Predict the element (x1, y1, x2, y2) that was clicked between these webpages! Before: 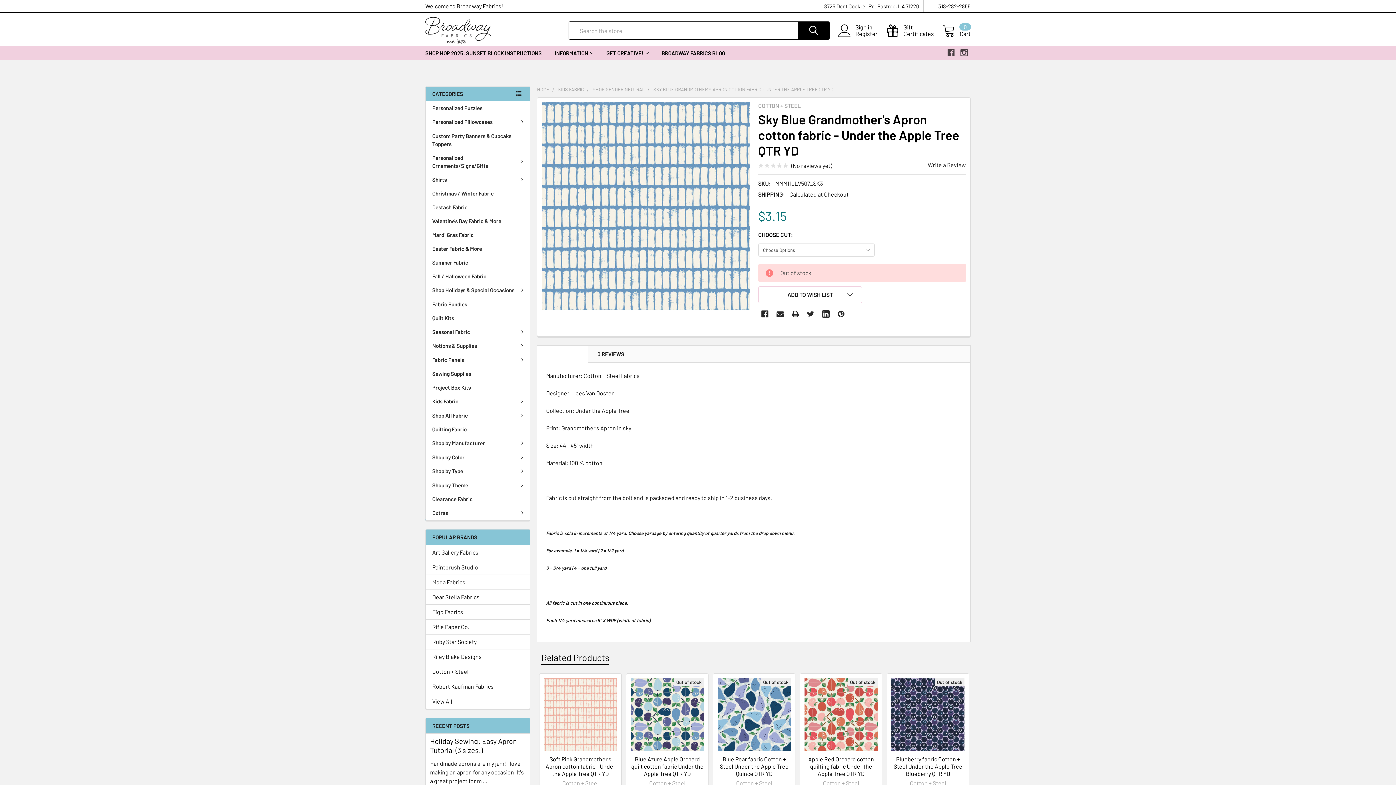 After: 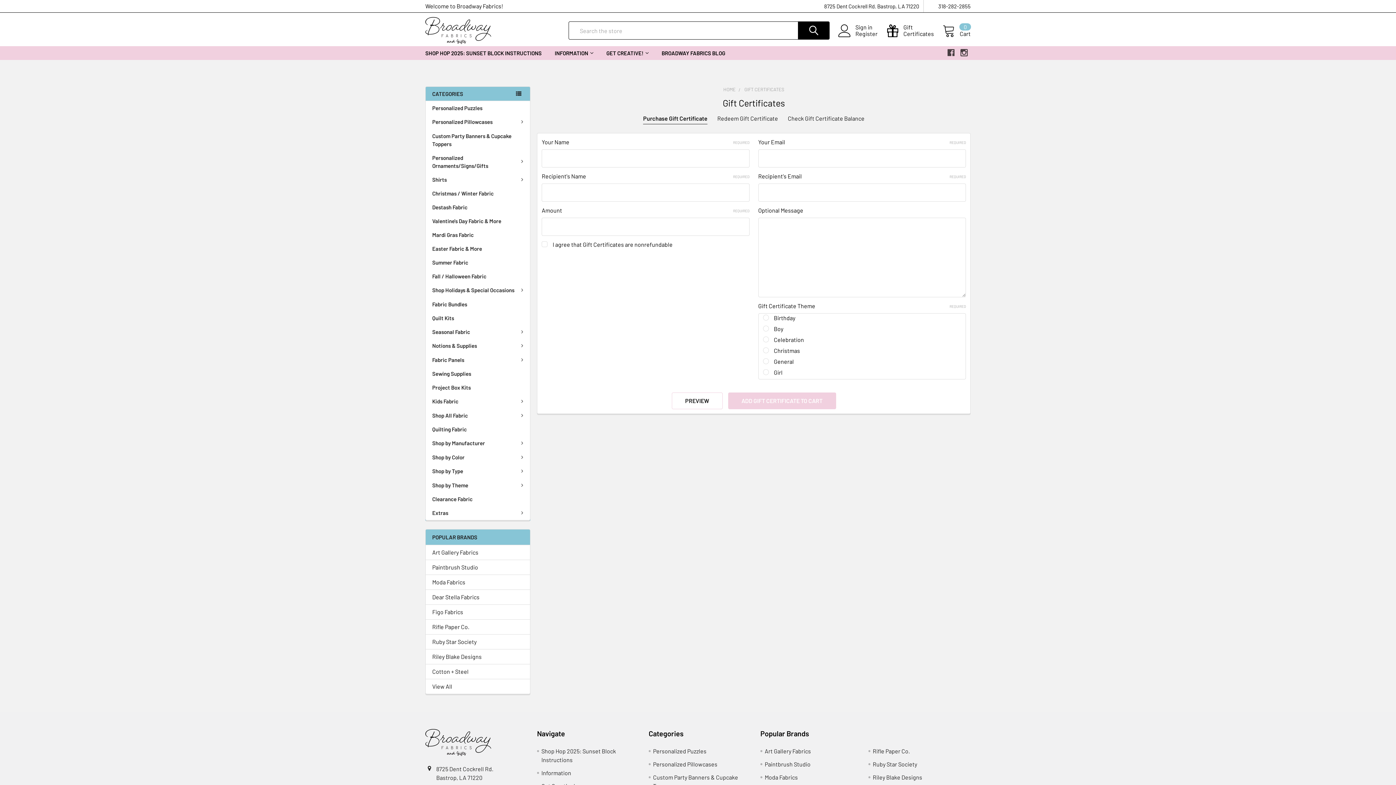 Action: label: Gift
Certificates bbox: (886, 24, 942, 37)